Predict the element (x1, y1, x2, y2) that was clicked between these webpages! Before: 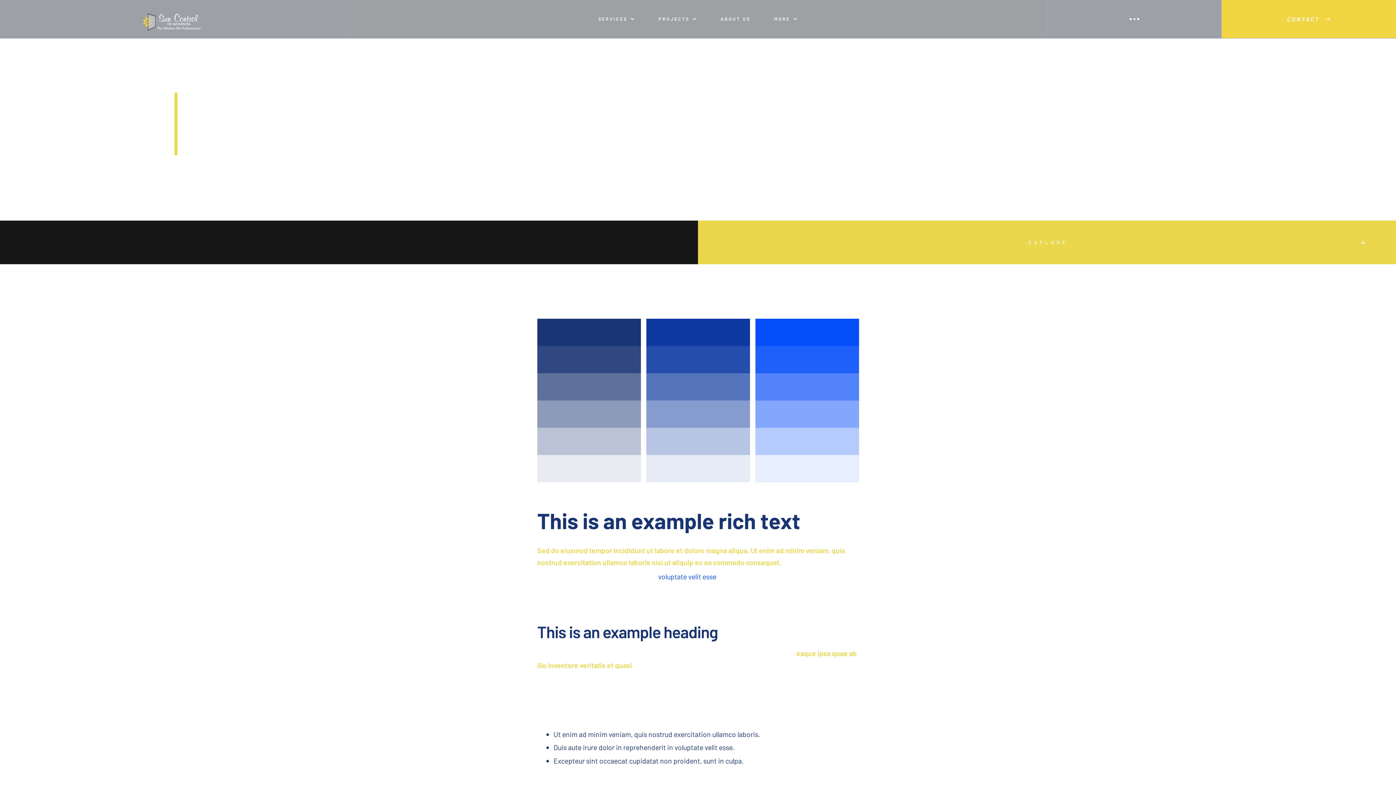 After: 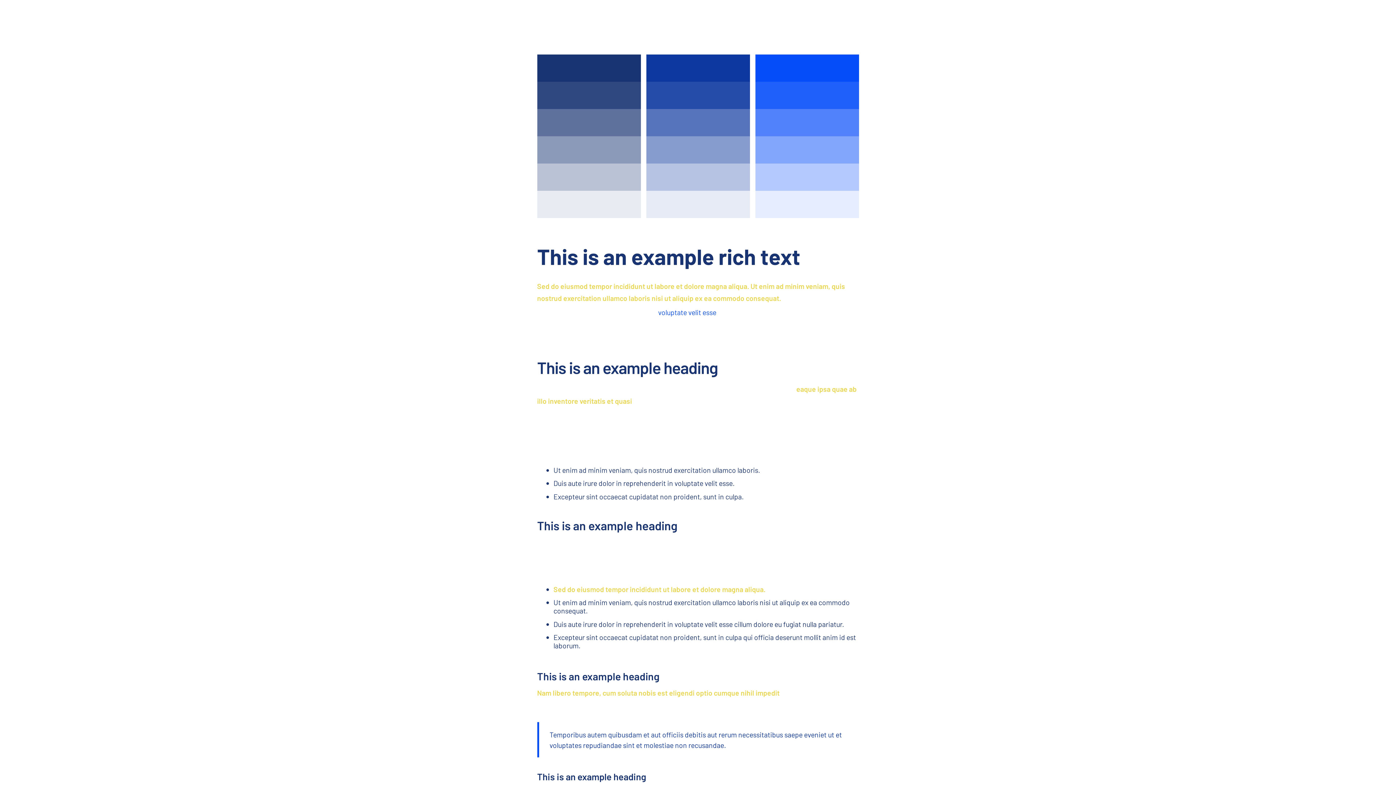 Action: bbox: (698, 220, 1396, 264) label: EXPLORE